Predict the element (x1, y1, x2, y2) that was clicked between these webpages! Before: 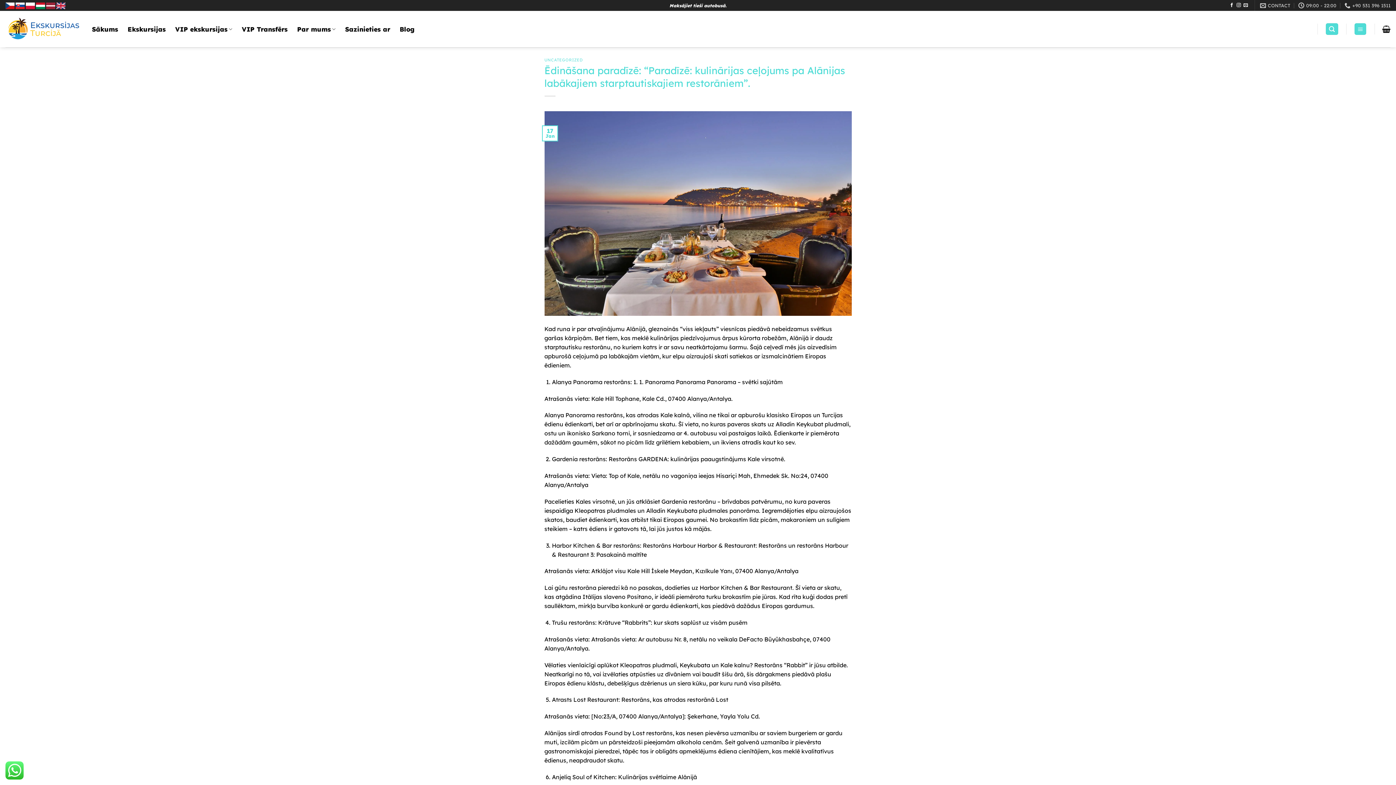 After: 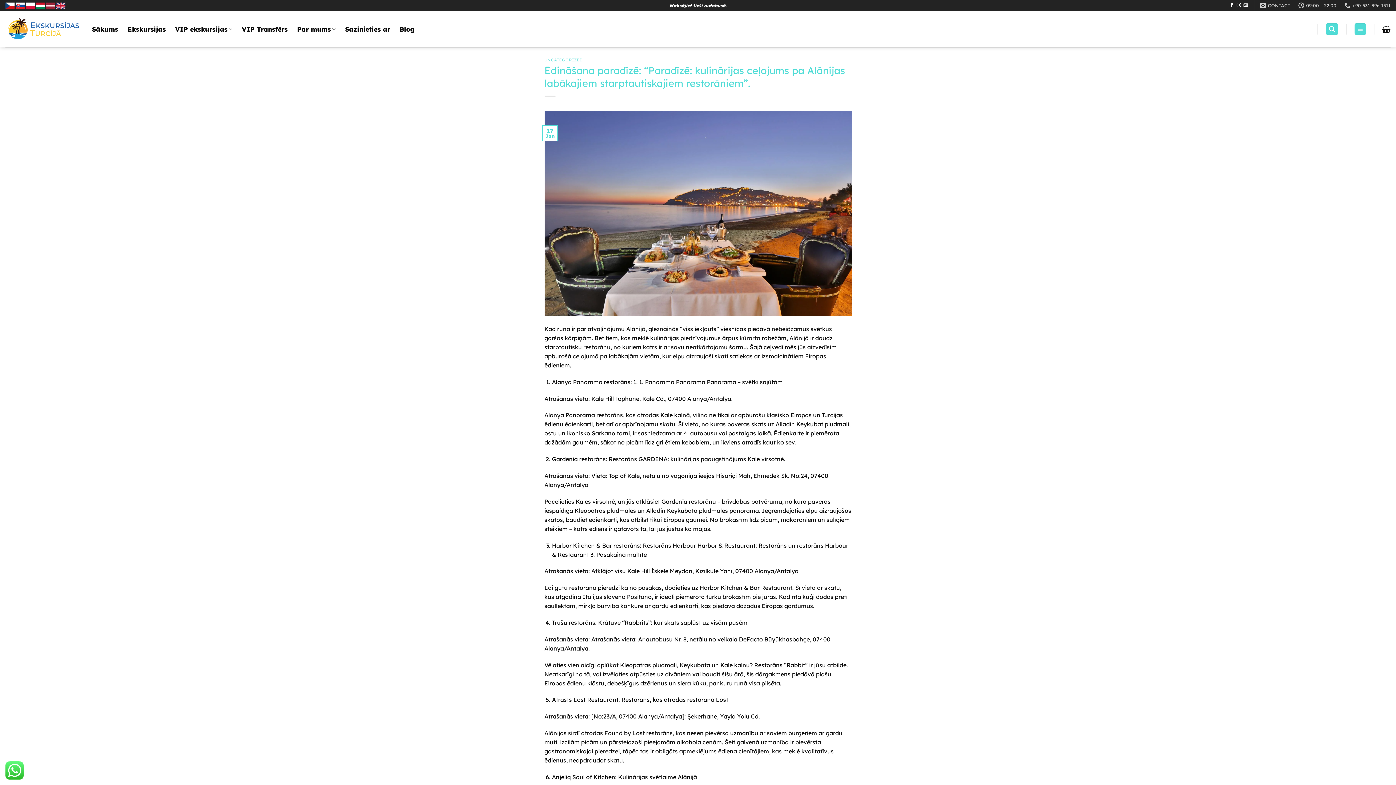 Action: bbox: (15, 2, 24, 8)